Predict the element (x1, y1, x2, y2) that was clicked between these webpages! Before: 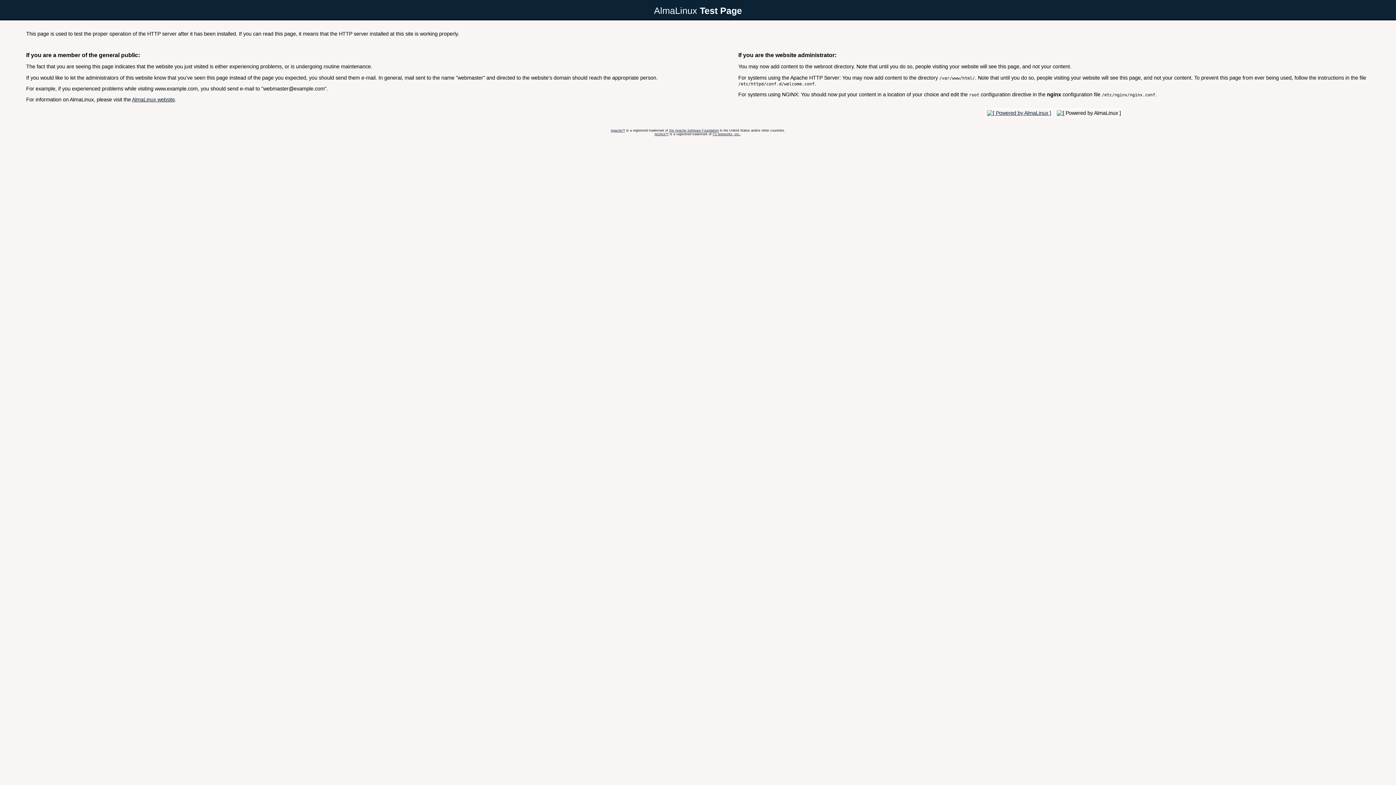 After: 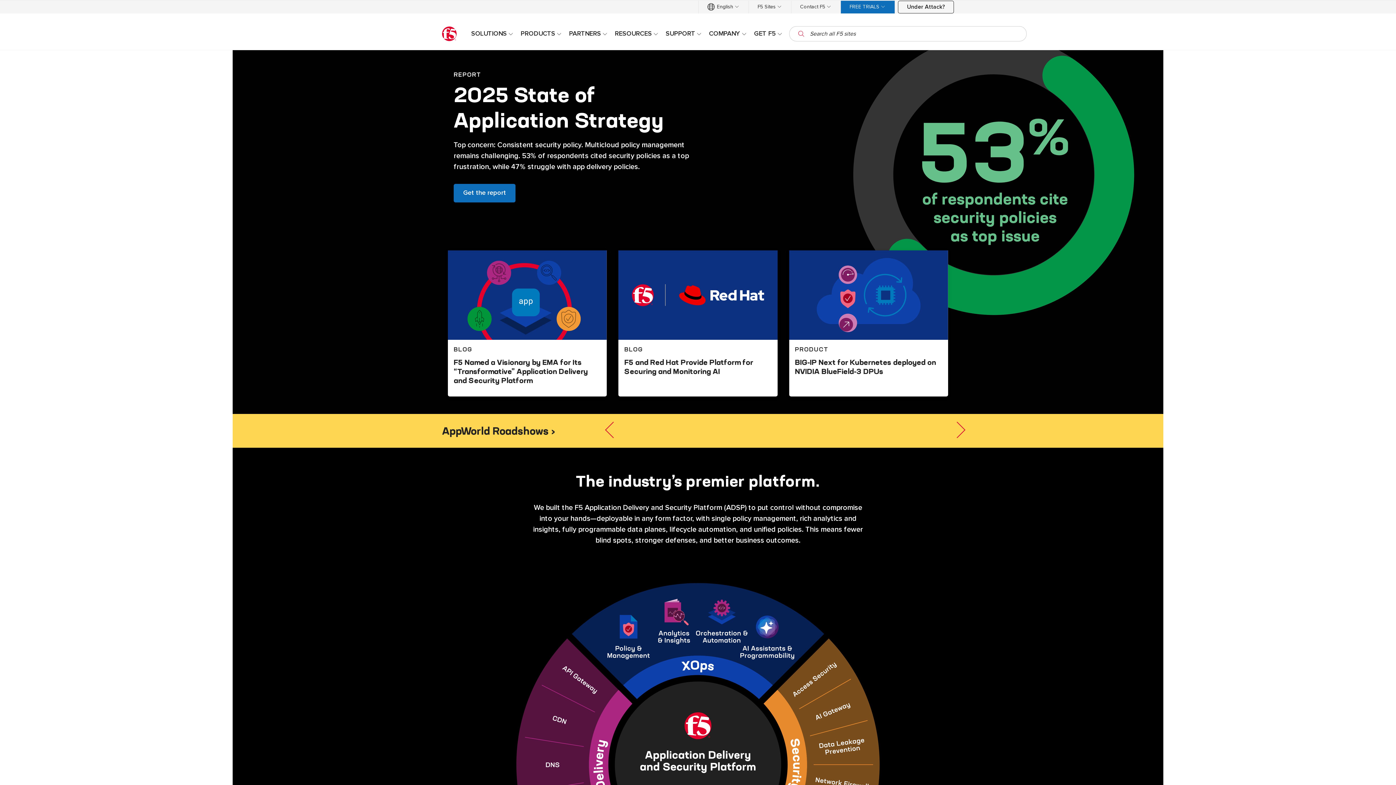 Action: bbox: (712, 132, 740, 135) label: F5 Networks, Inc.